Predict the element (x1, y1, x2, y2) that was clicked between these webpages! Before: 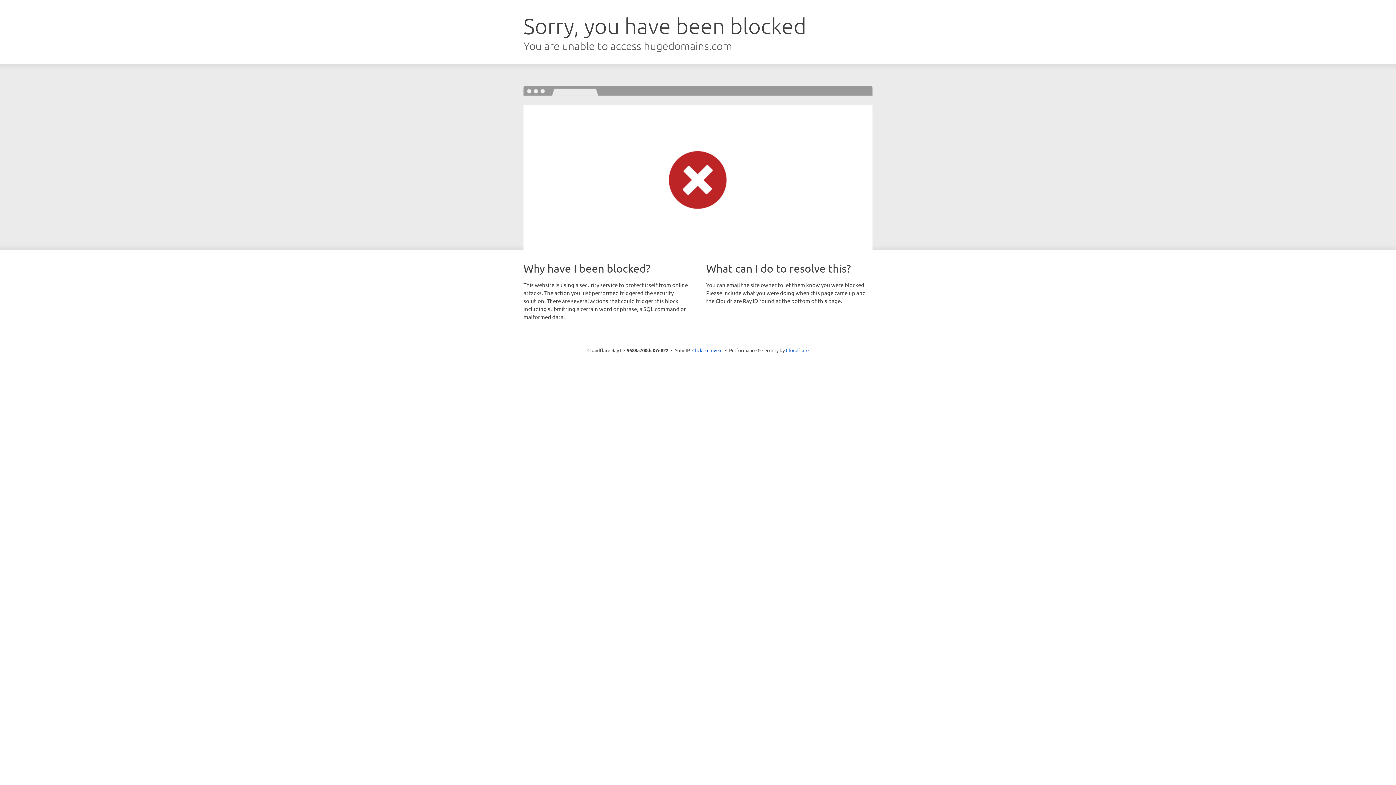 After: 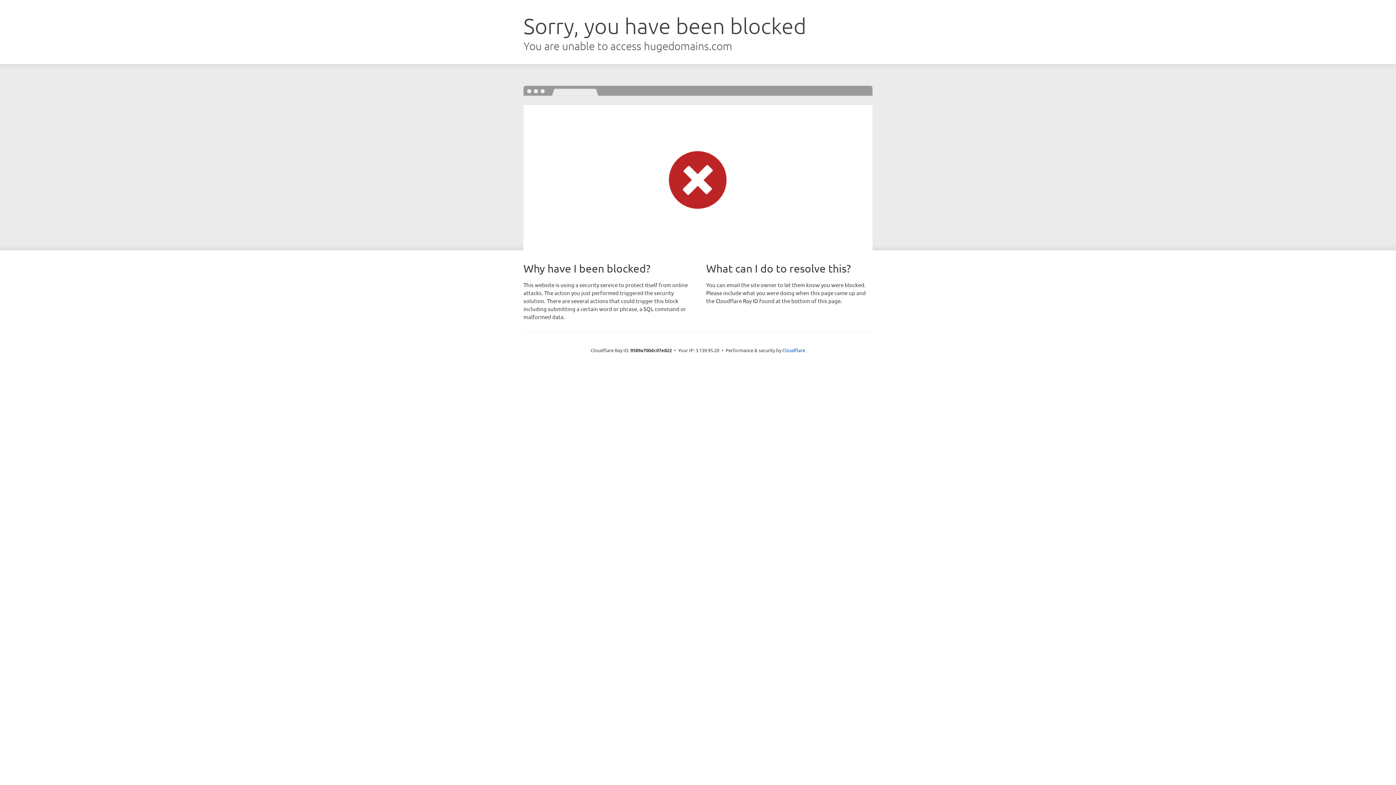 Action: bbox: (692, 346, 722, 353) label: Click to reveal